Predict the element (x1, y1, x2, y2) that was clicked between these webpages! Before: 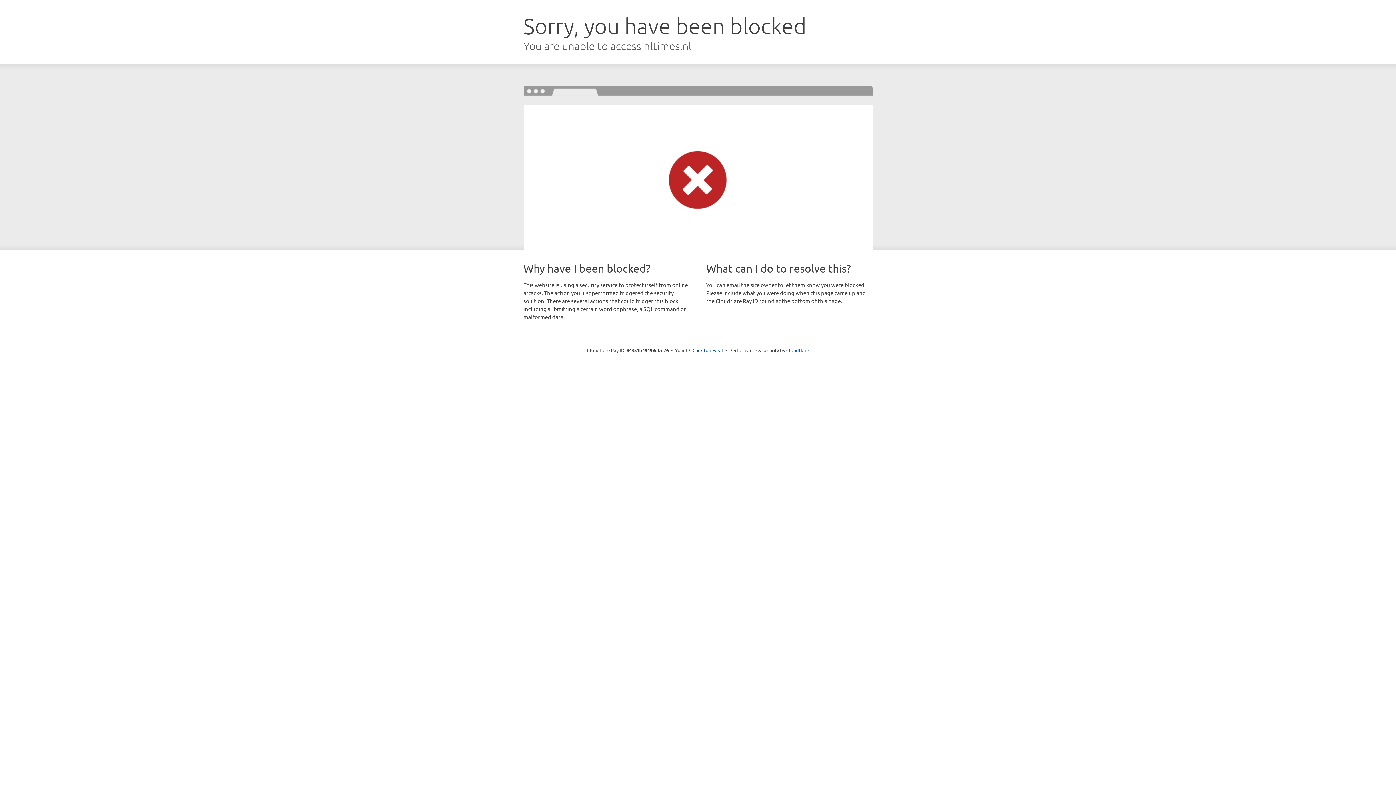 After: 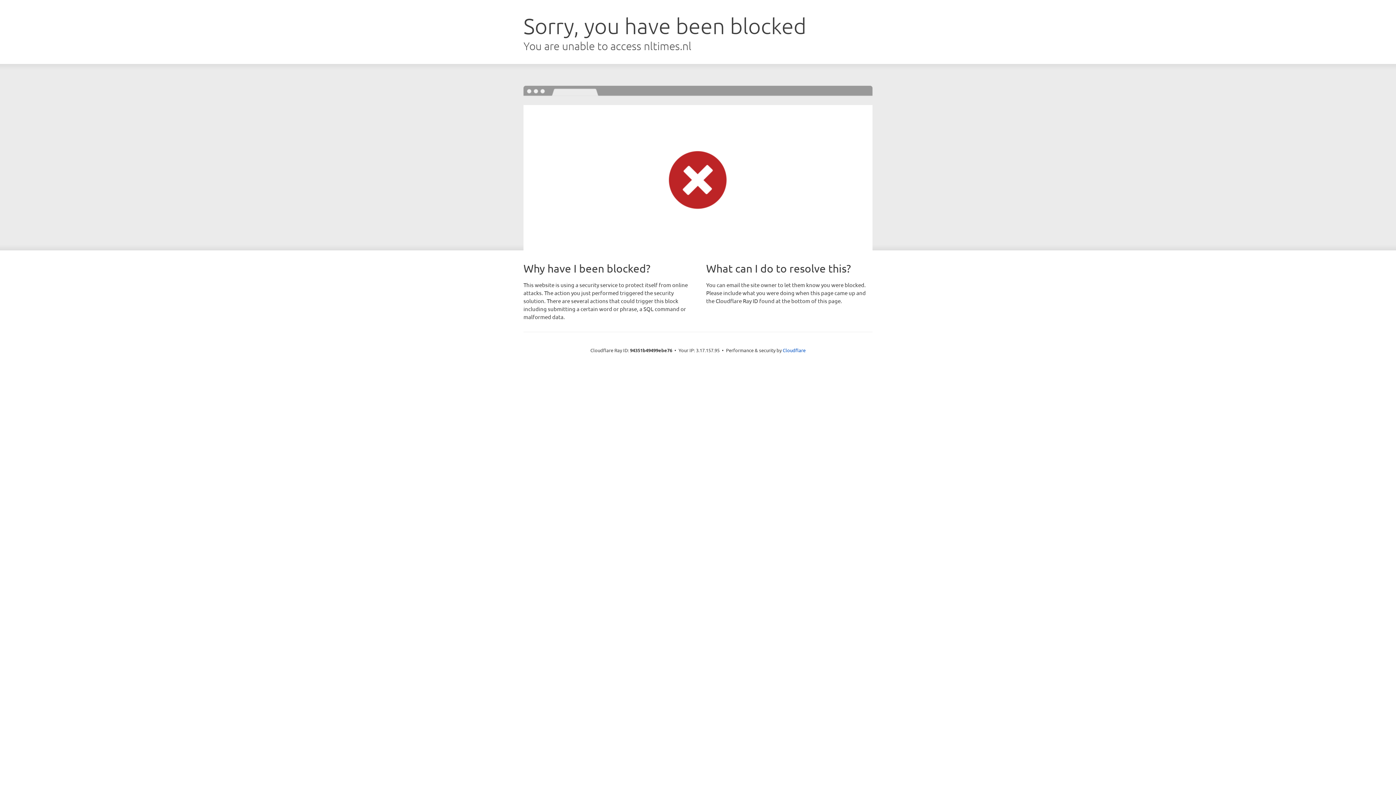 Action: label: Click to reveal bbox: (692, 346, 723, 353)